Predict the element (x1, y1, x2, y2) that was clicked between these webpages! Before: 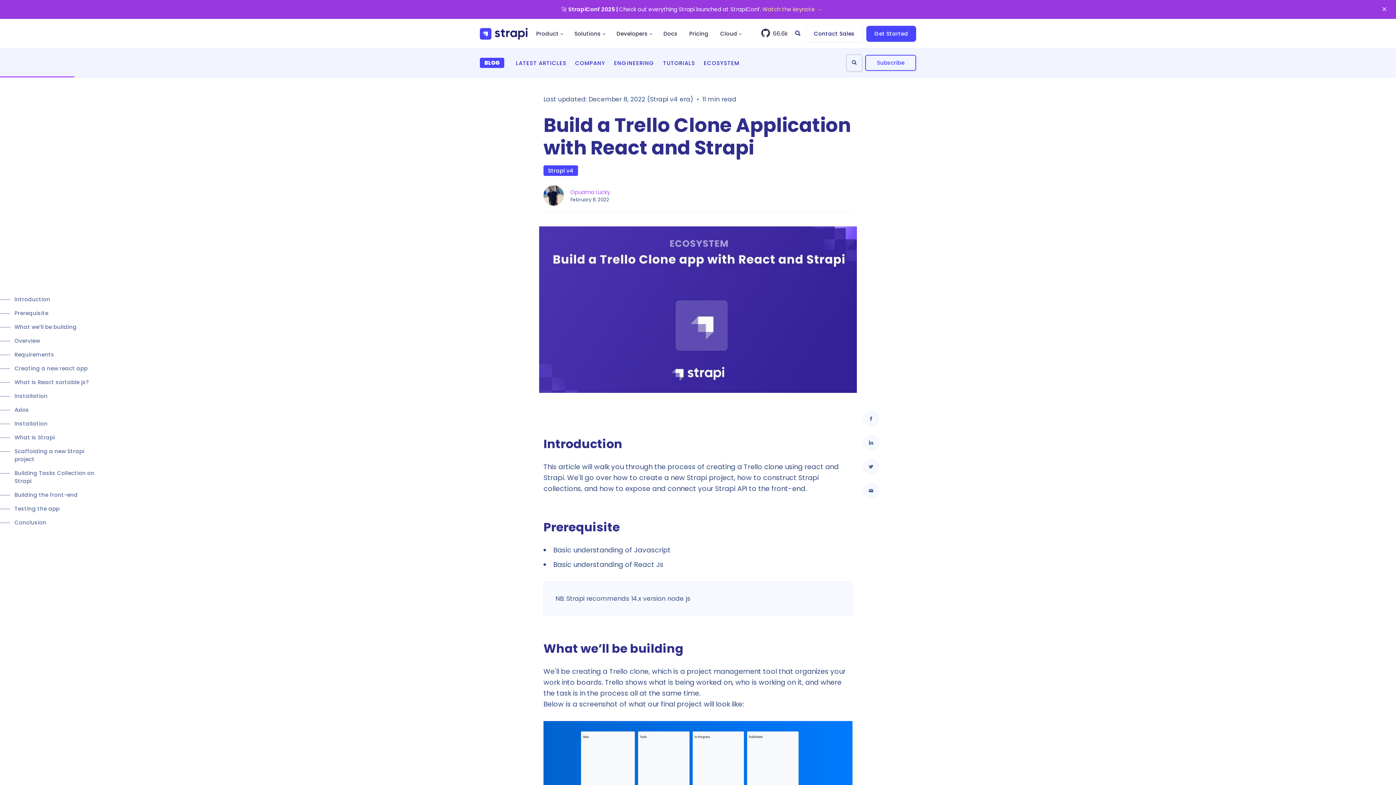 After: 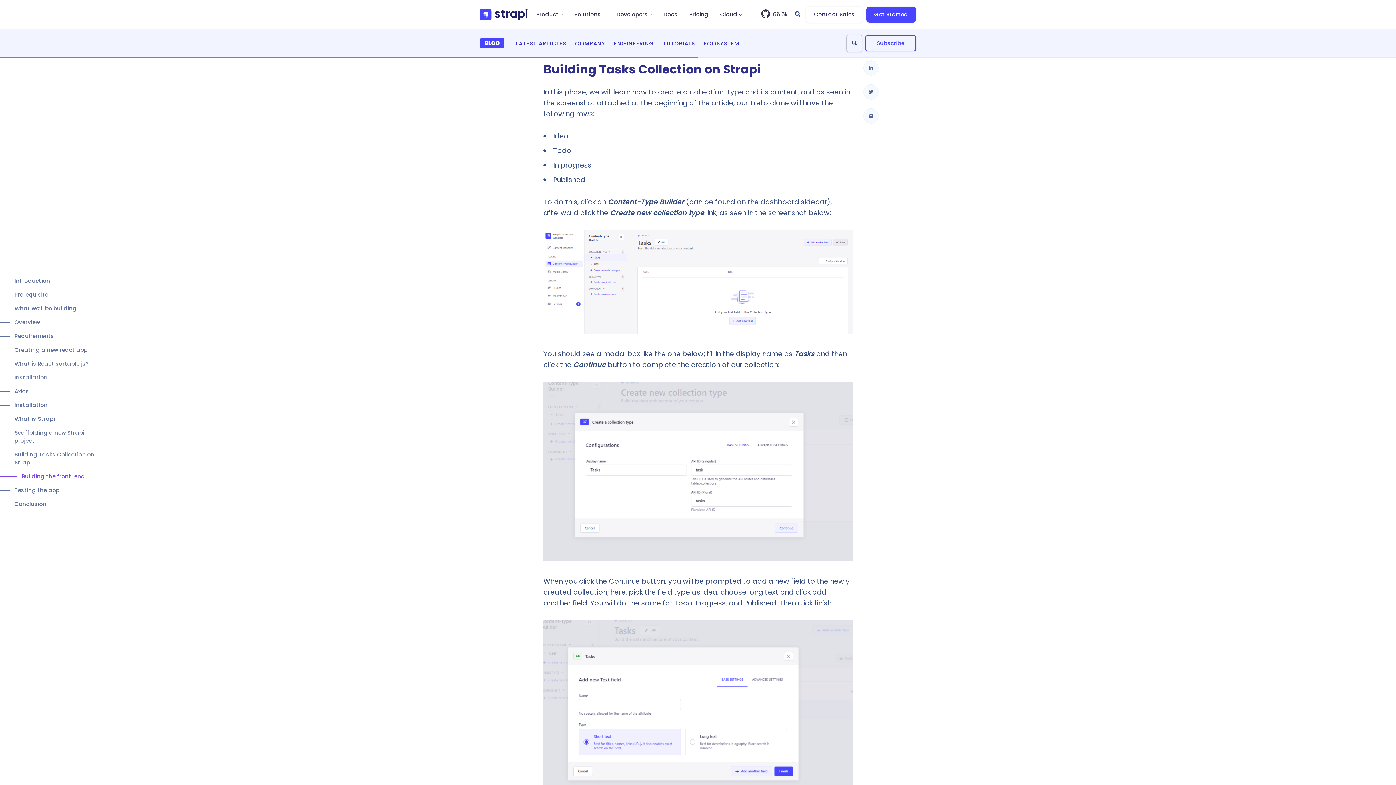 Action: bbox: (14, 491, 100, 499) label: Building the front-end